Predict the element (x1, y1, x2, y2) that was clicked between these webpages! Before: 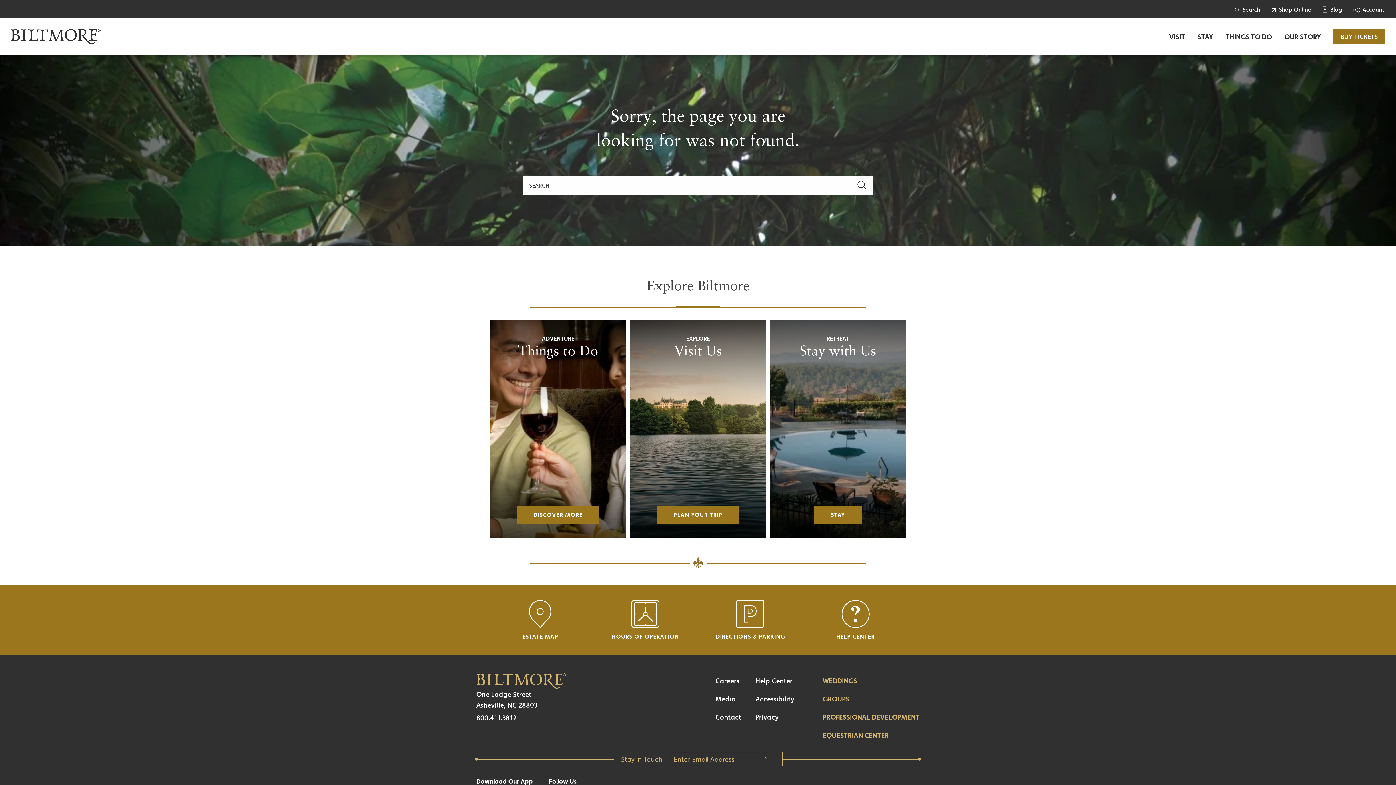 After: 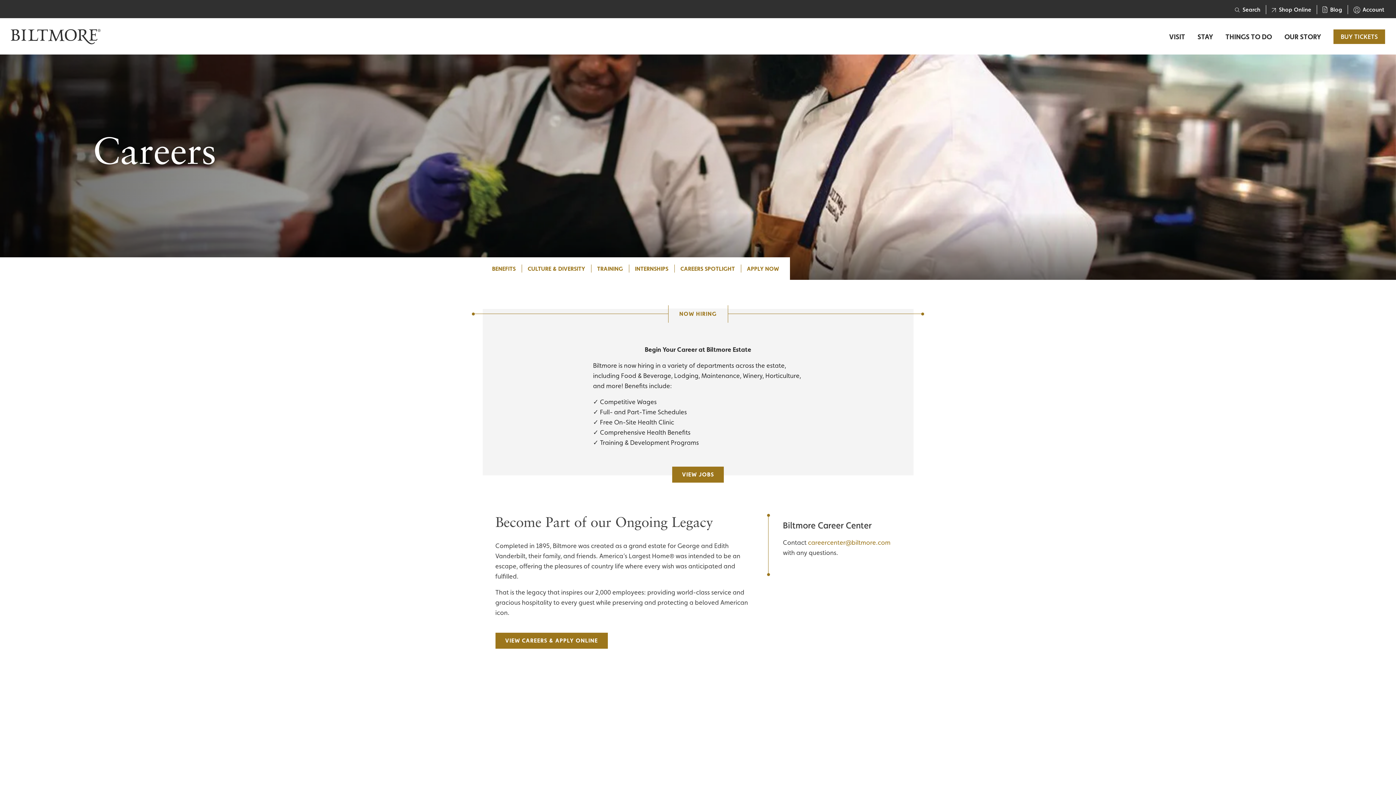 Action: bbox: (715, 677, 739, 685) label: Careers